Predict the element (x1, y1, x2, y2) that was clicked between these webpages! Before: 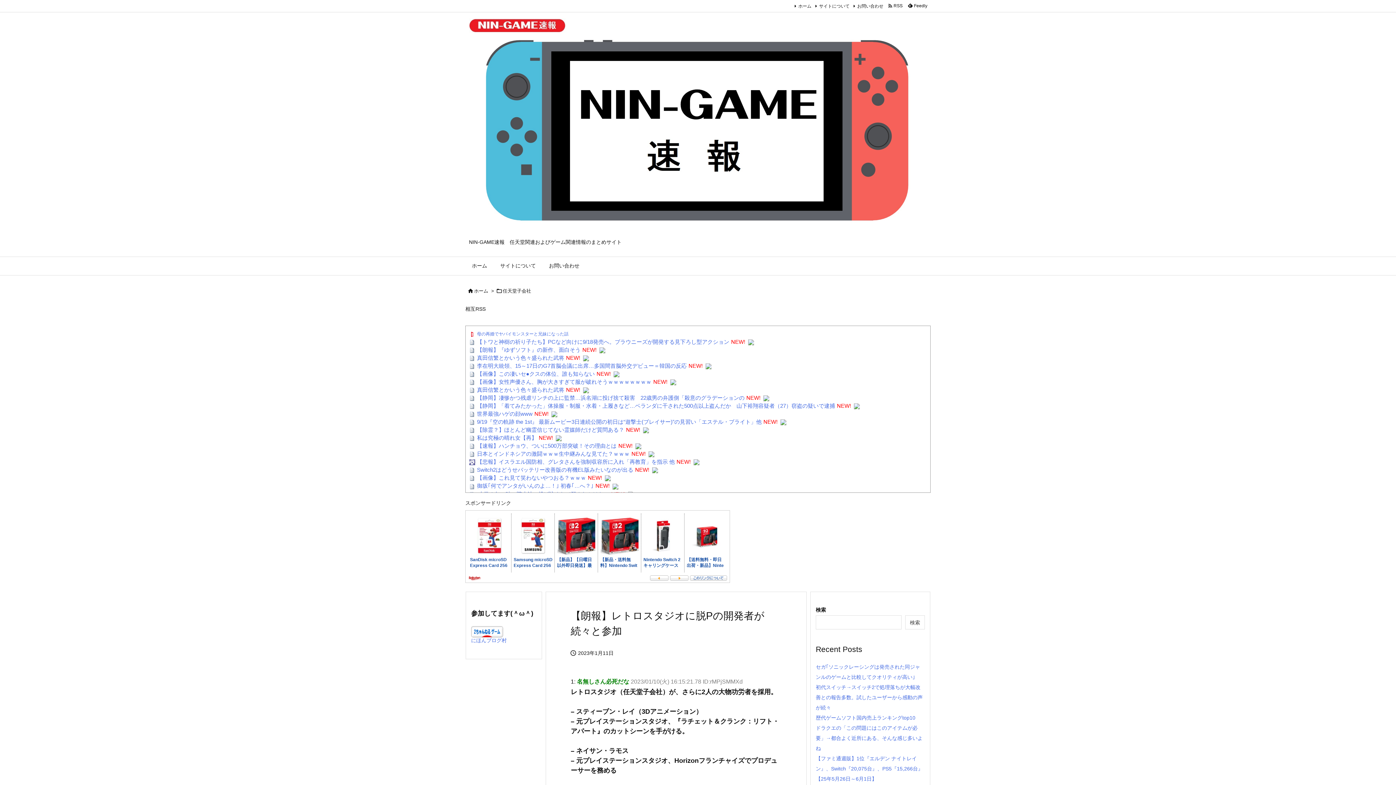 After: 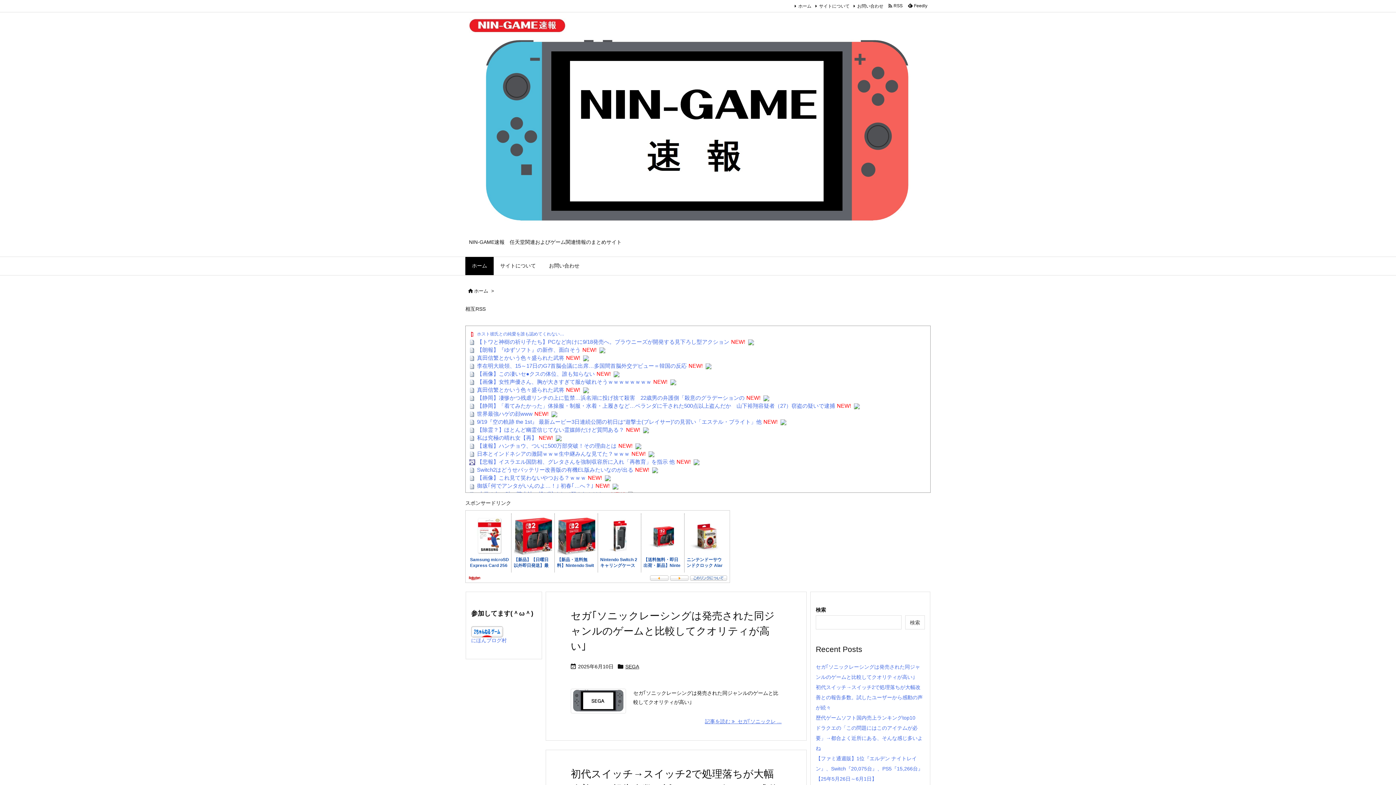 Action: bbox: (793, 3, 811, 8) label: ホーム